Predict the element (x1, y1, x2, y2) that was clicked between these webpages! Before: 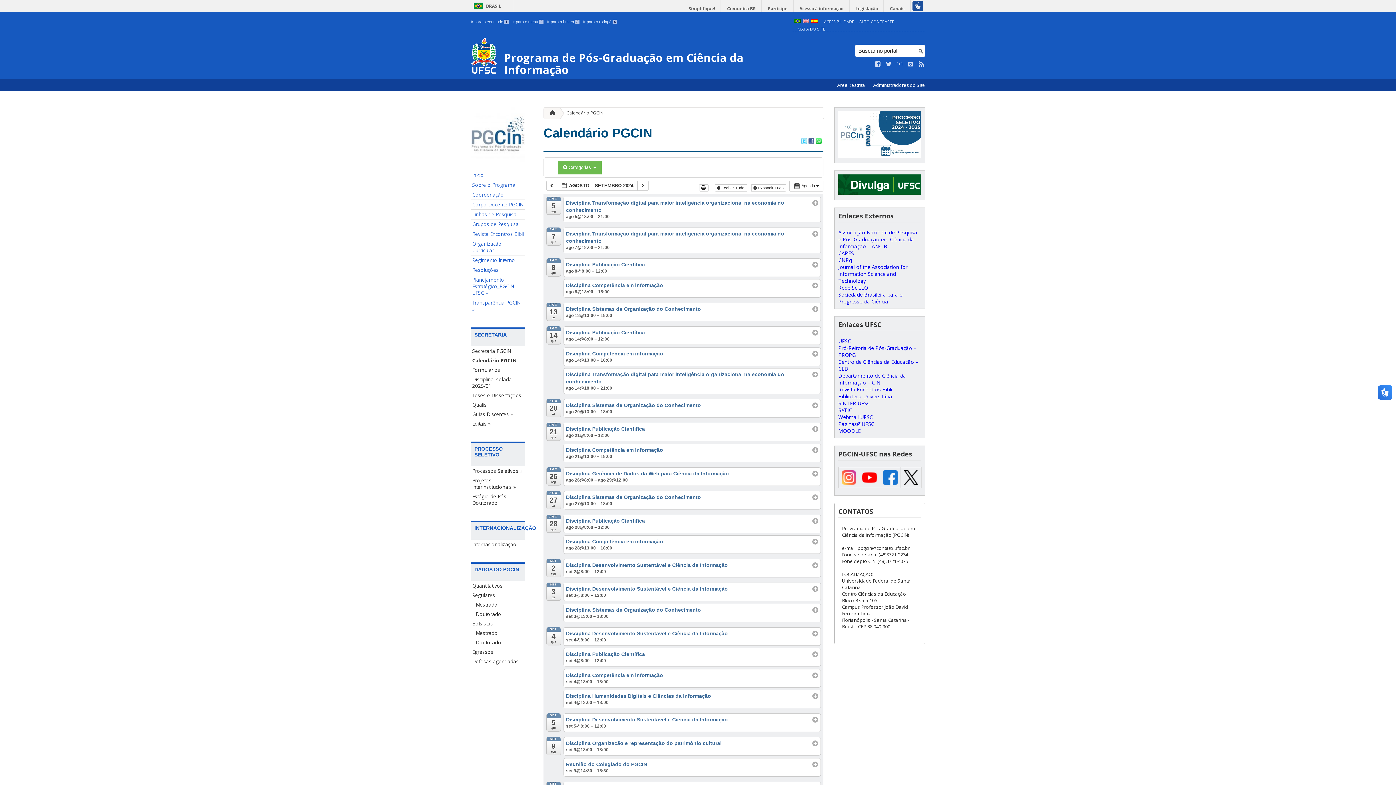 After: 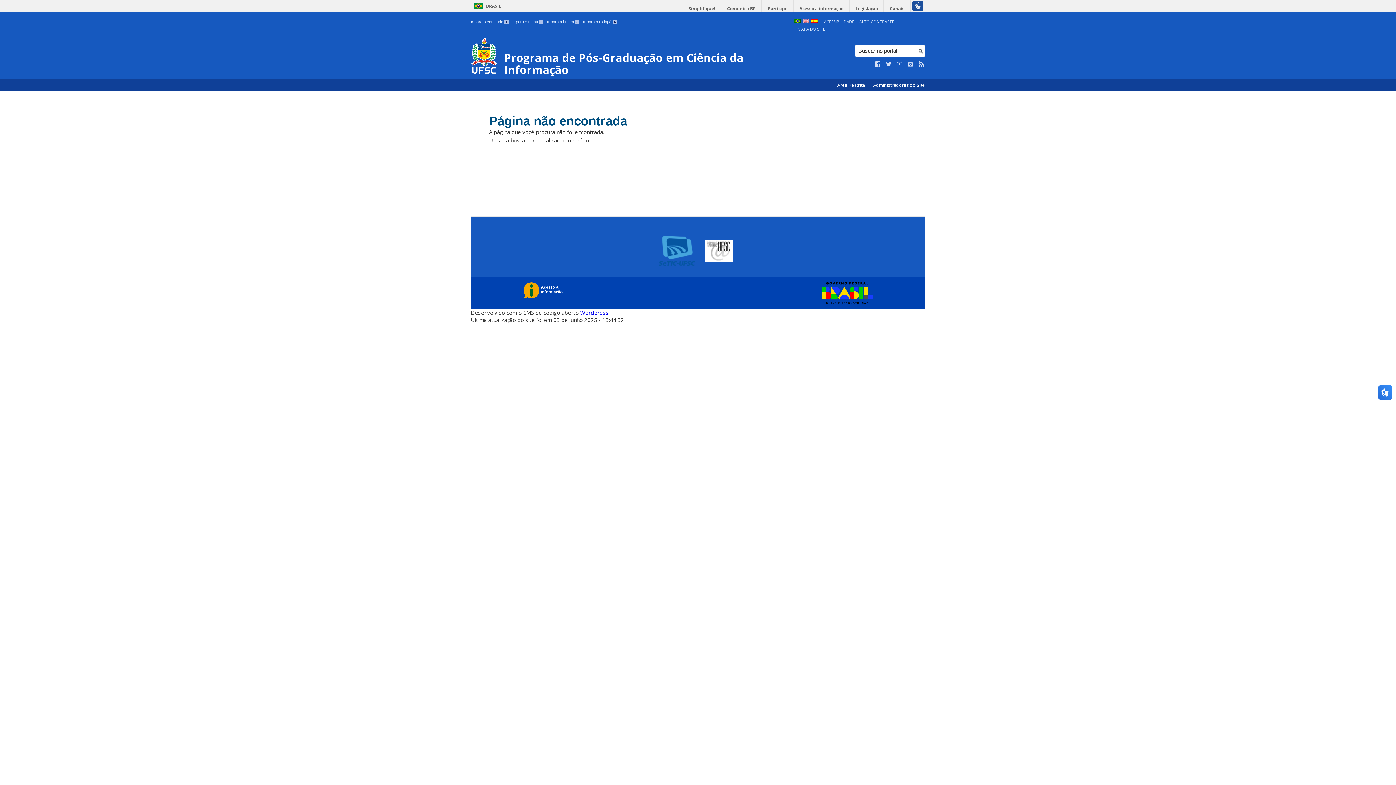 Action: bbox: (797, 26, 825, 31) label: MAPA DO SITE